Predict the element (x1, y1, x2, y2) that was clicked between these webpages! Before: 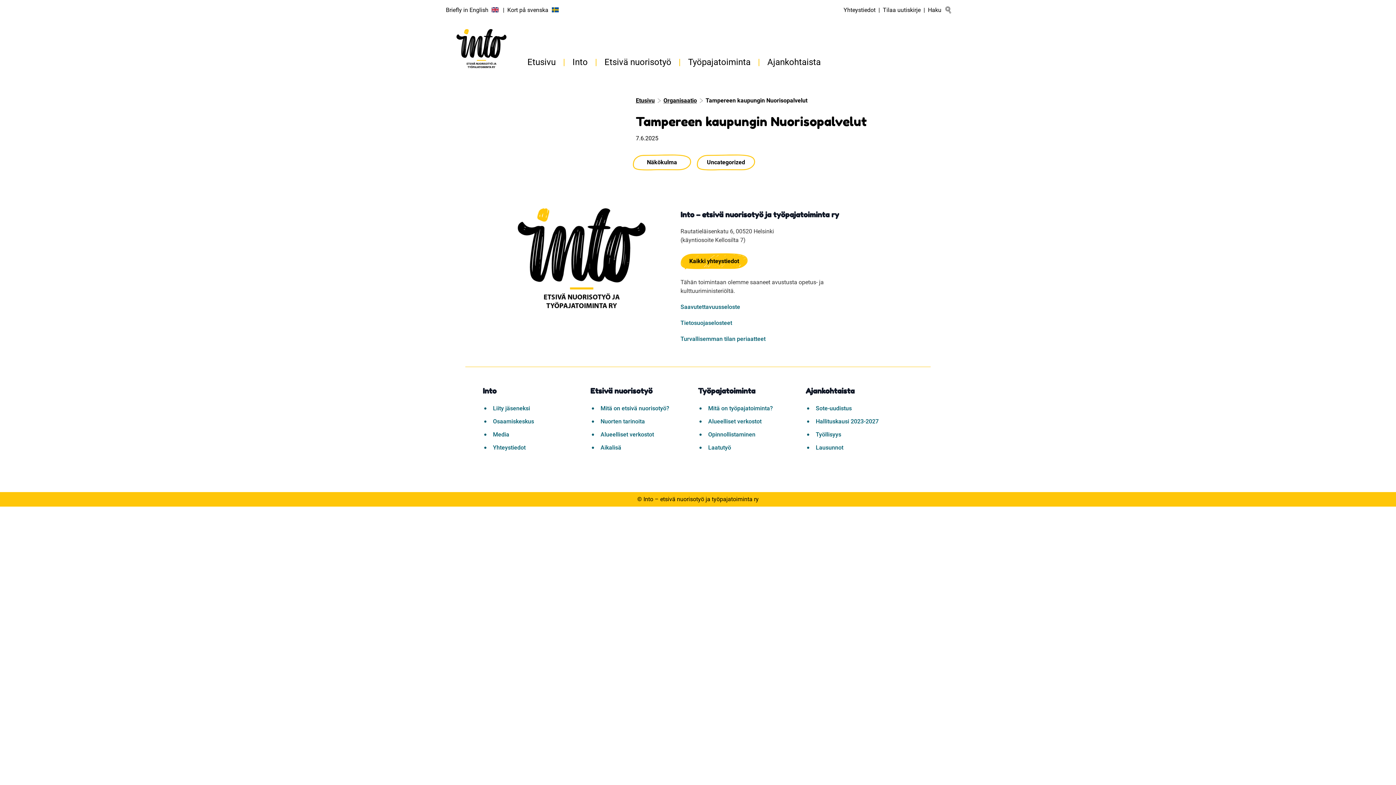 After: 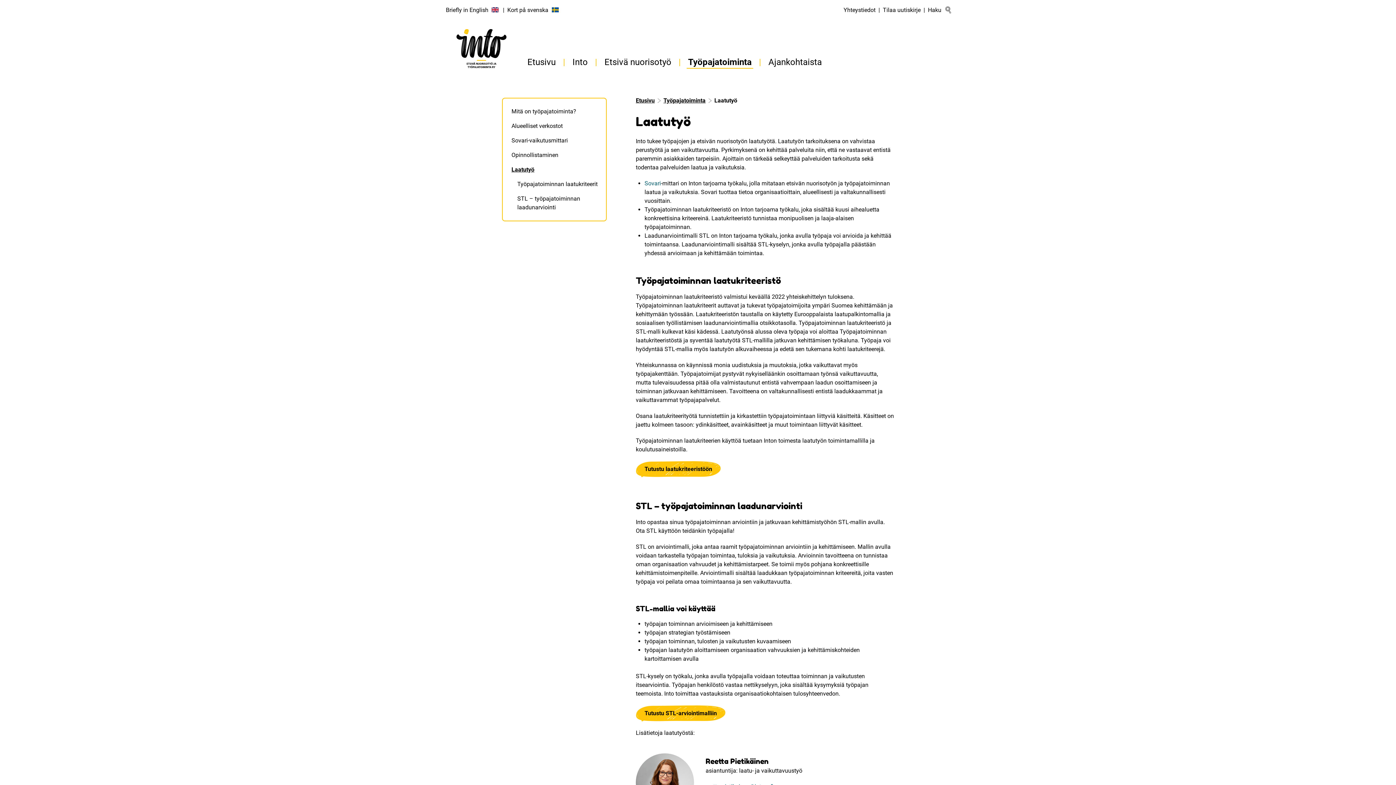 Action: bbox: (708, 444, 731, 451) label: Laatutyö